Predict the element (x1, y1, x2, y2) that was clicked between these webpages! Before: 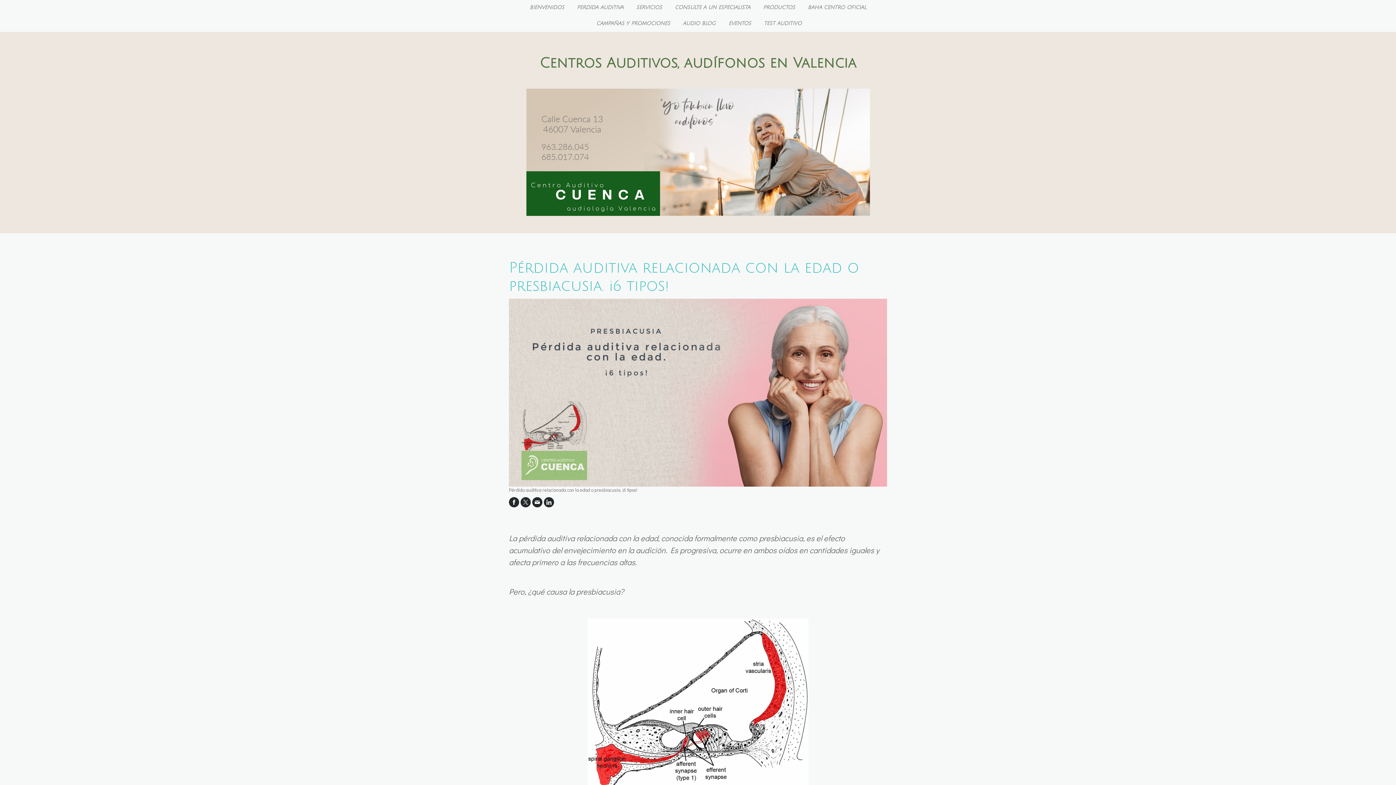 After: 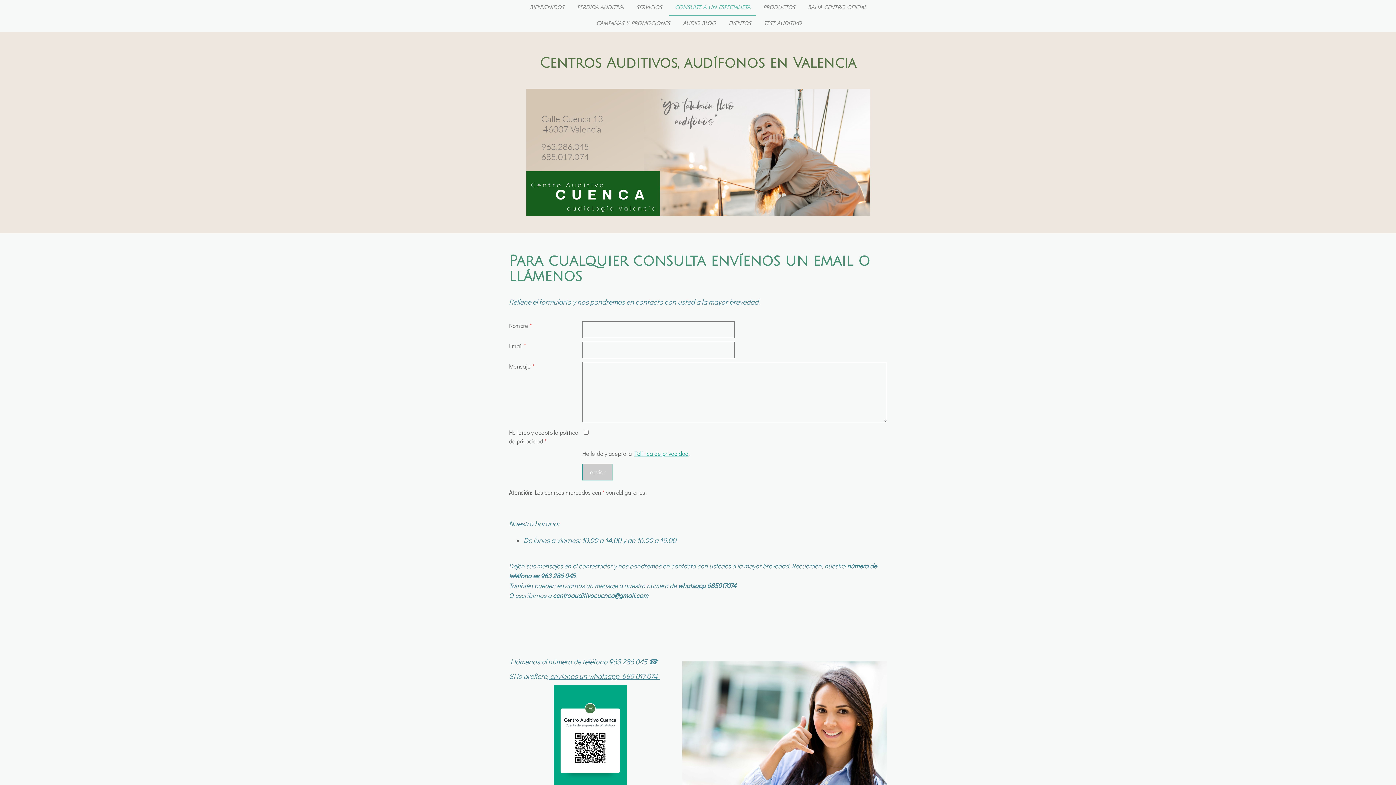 Action: bbox: (669, 0, 756, 16) label: CONSULTE A UN ESPECIALISTA